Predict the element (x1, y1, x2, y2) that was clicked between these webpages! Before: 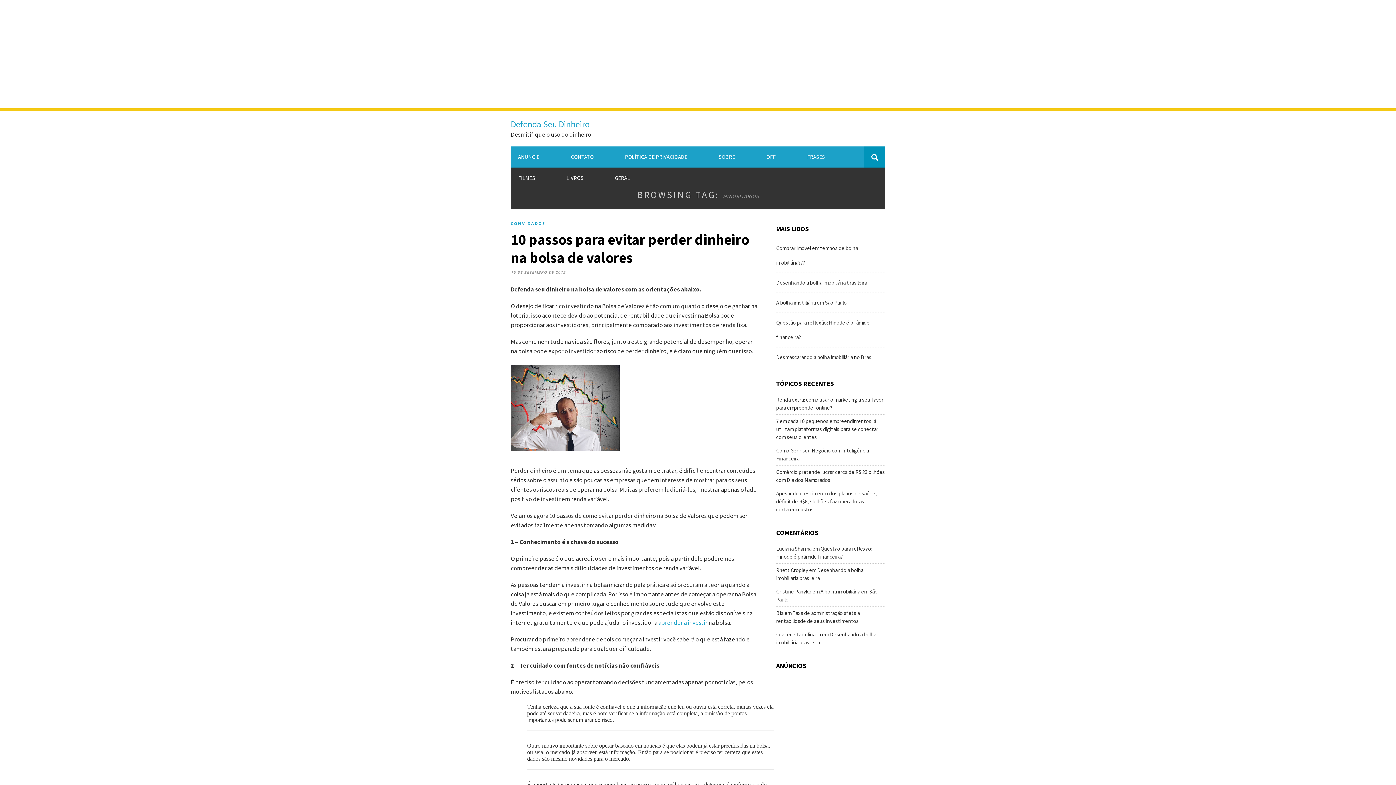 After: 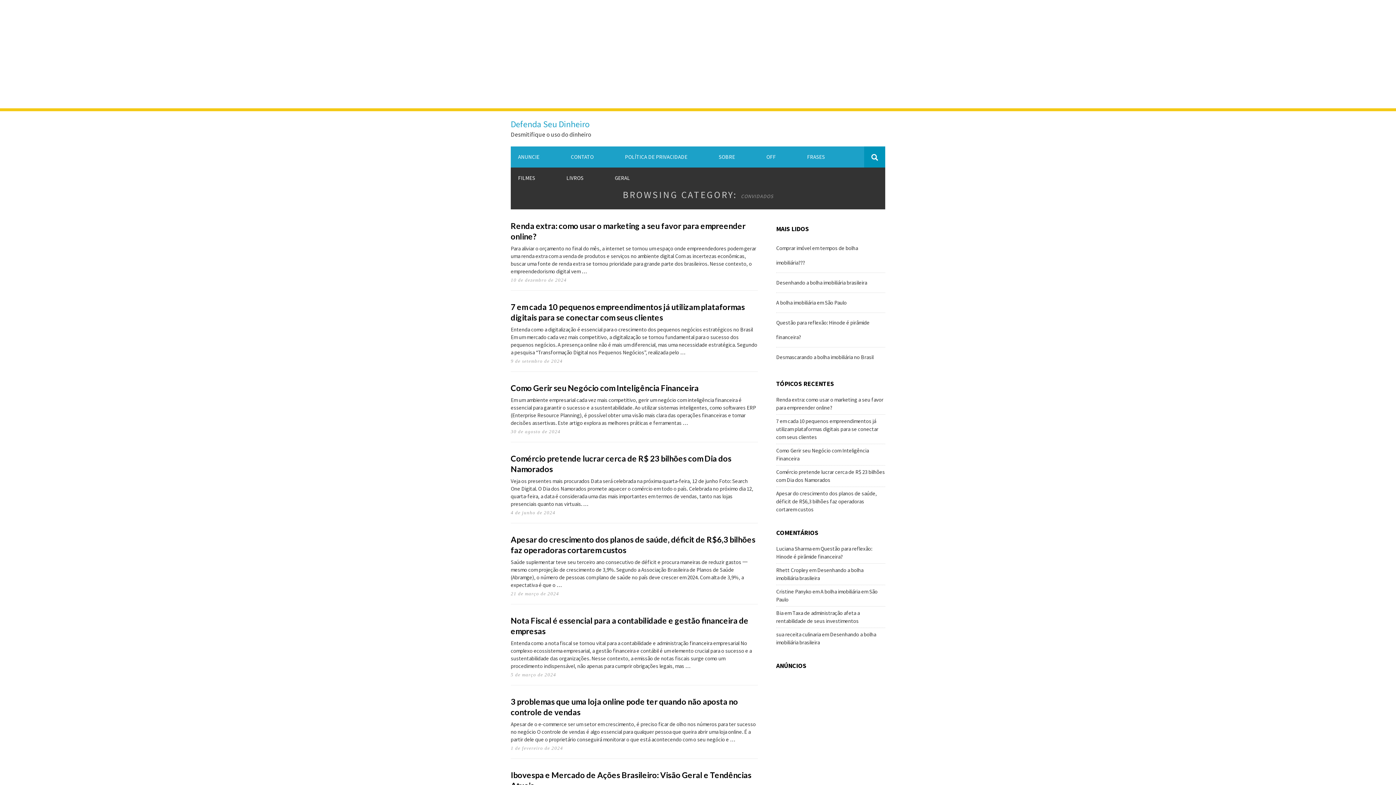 Action: bbox: (510, 220, 545, 226) label: CONVIDADOS